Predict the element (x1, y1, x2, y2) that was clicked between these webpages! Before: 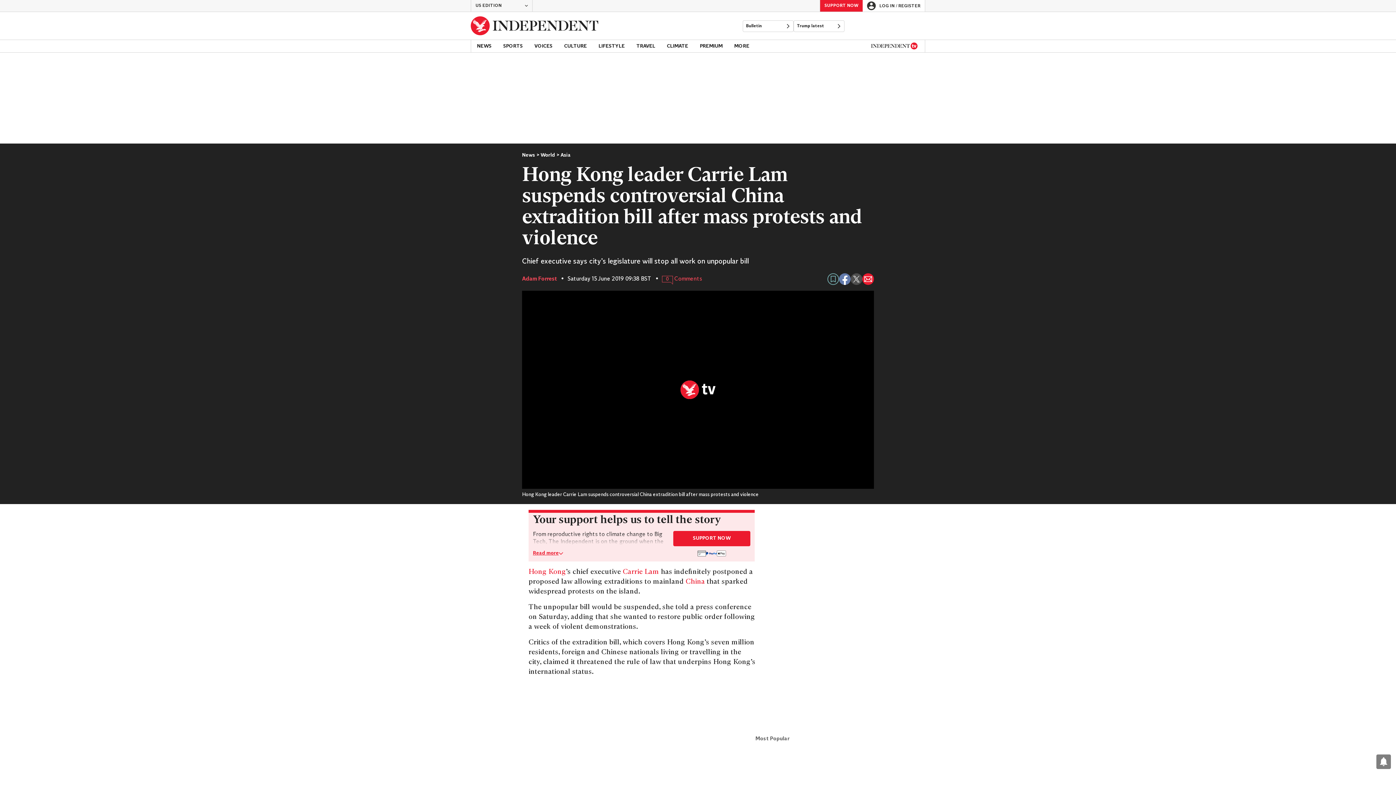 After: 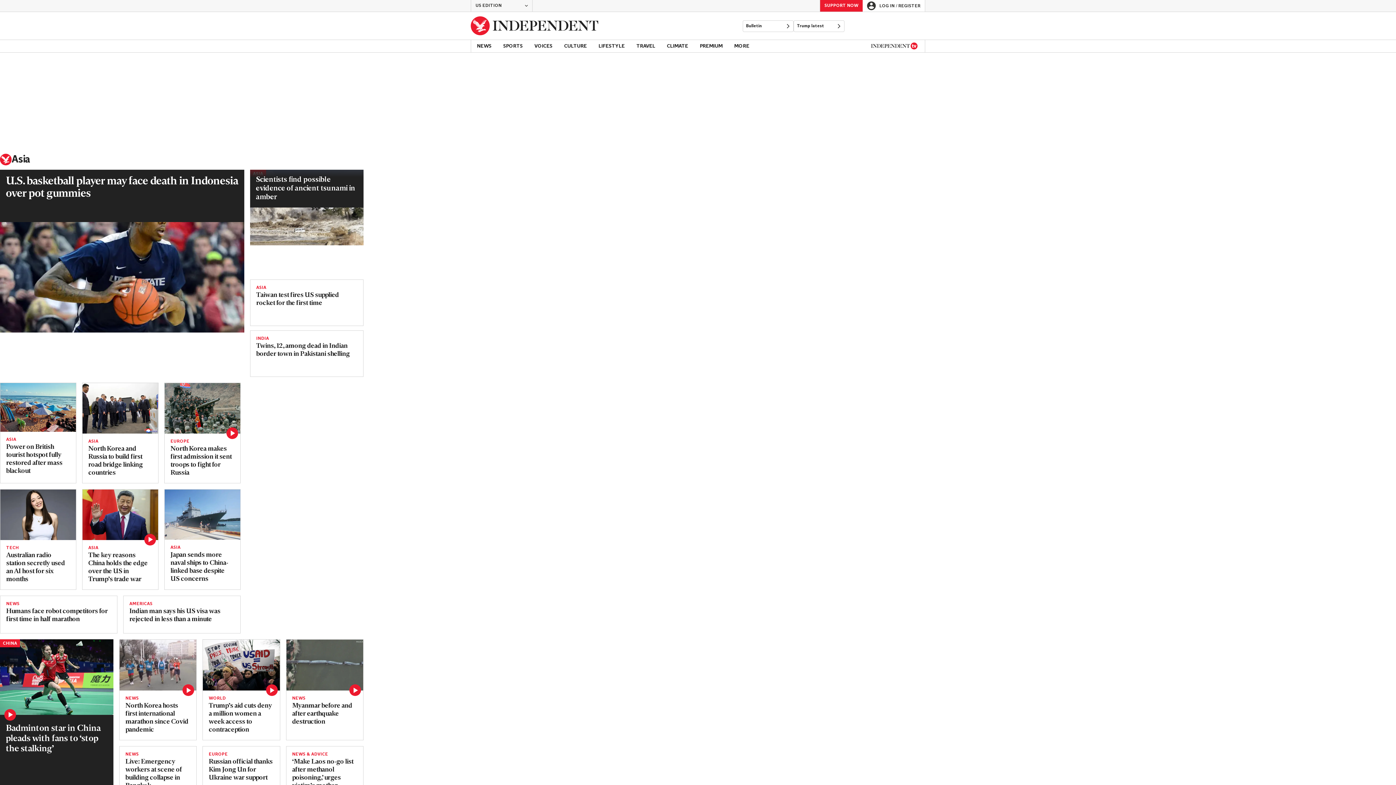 Action: bbox: (560, 152, 570, 158) label: Asia